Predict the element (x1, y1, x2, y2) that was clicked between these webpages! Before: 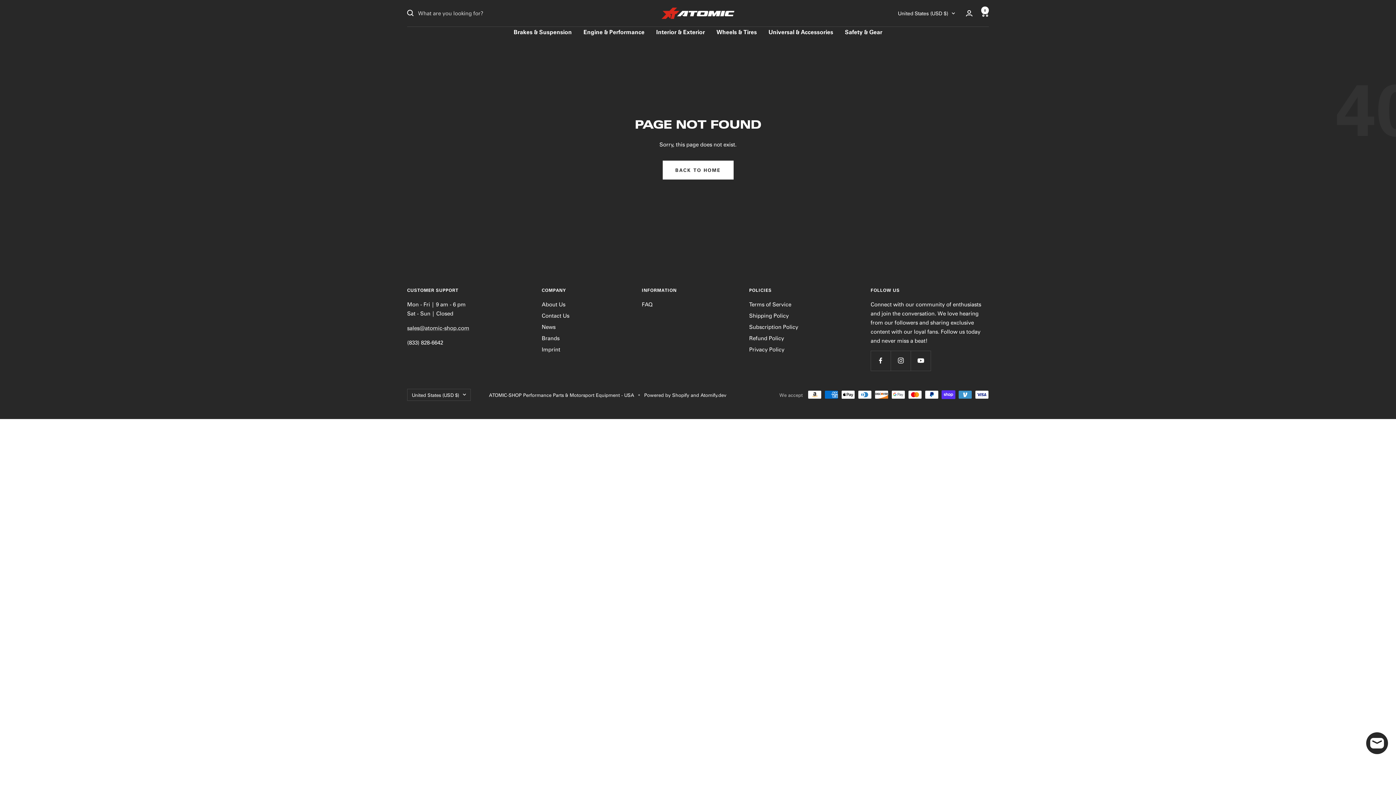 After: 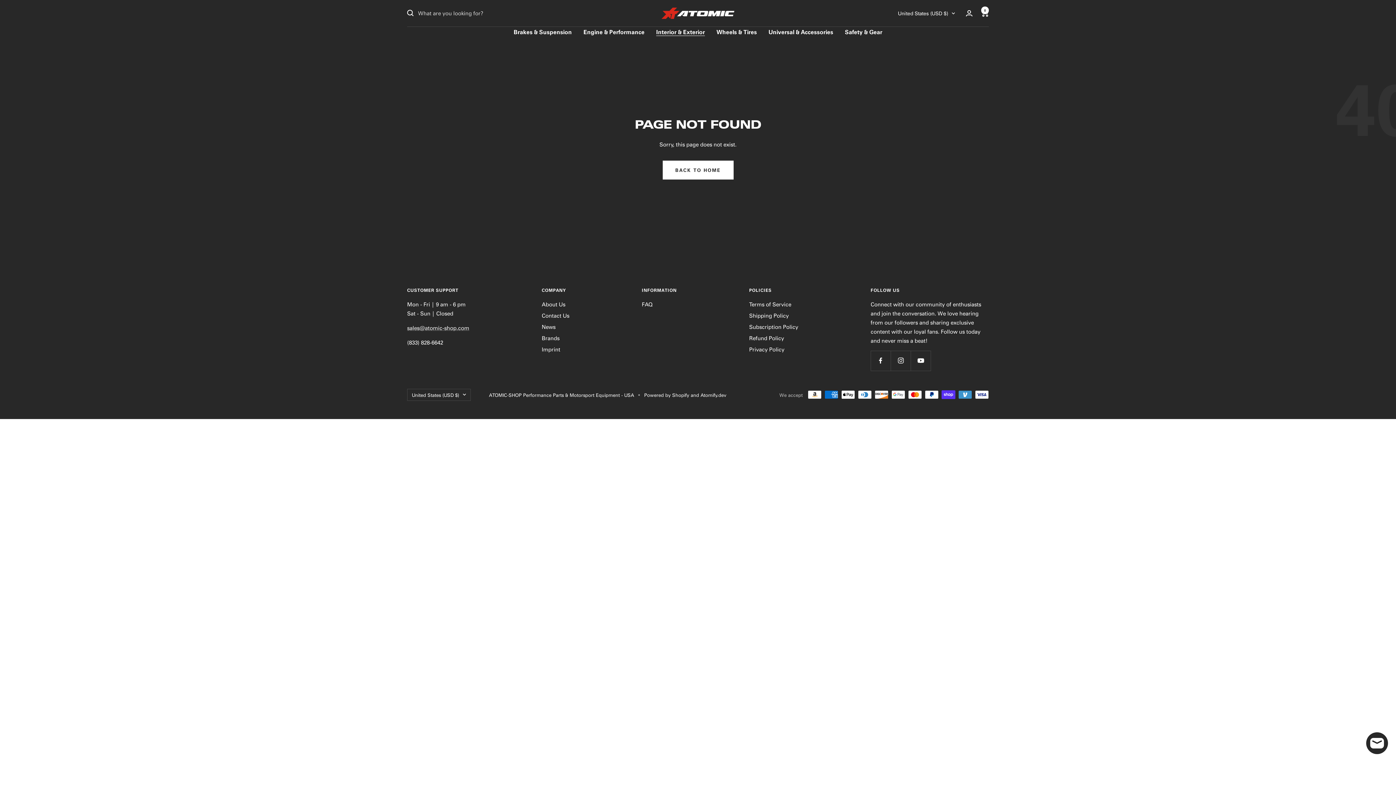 Action: label: Interior & Exterior bbox: (656, 26, 705, 36)